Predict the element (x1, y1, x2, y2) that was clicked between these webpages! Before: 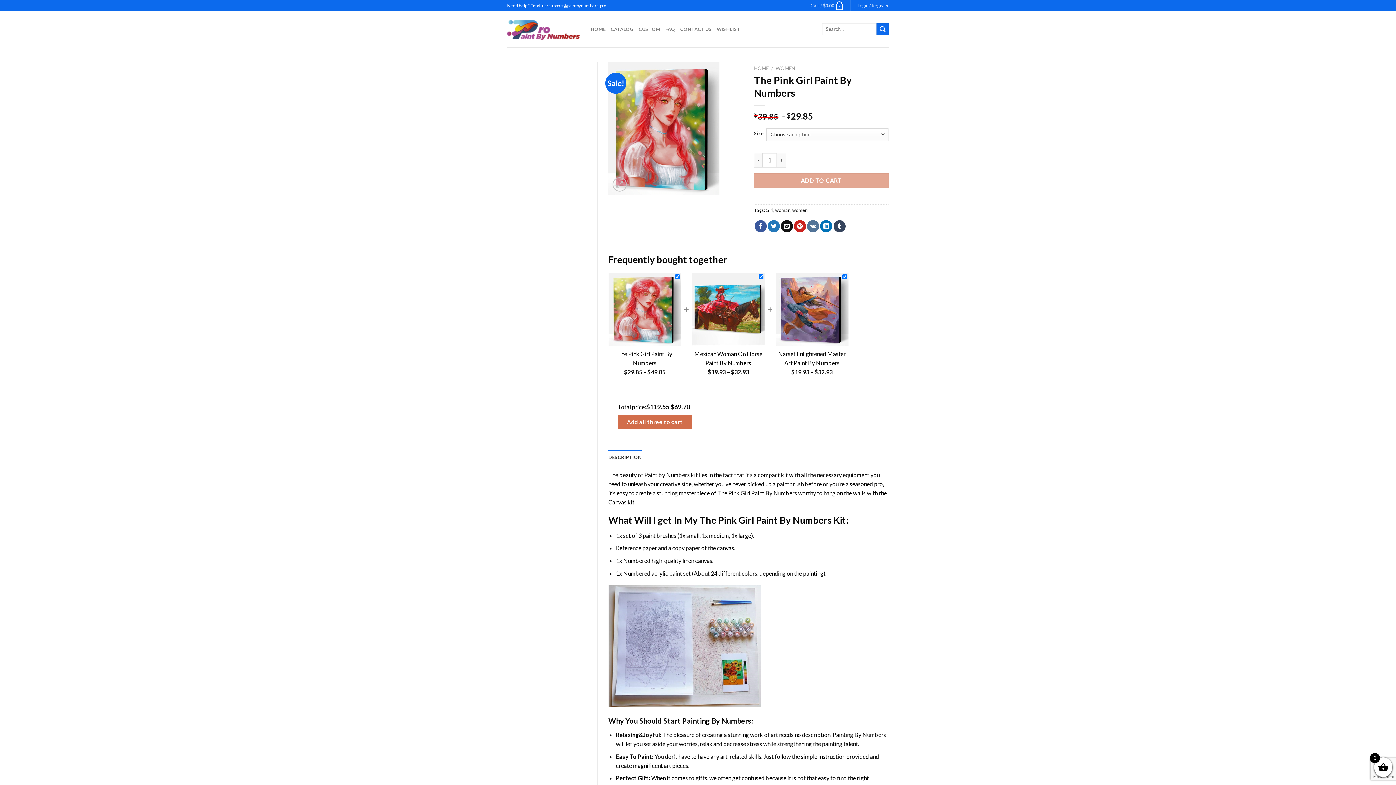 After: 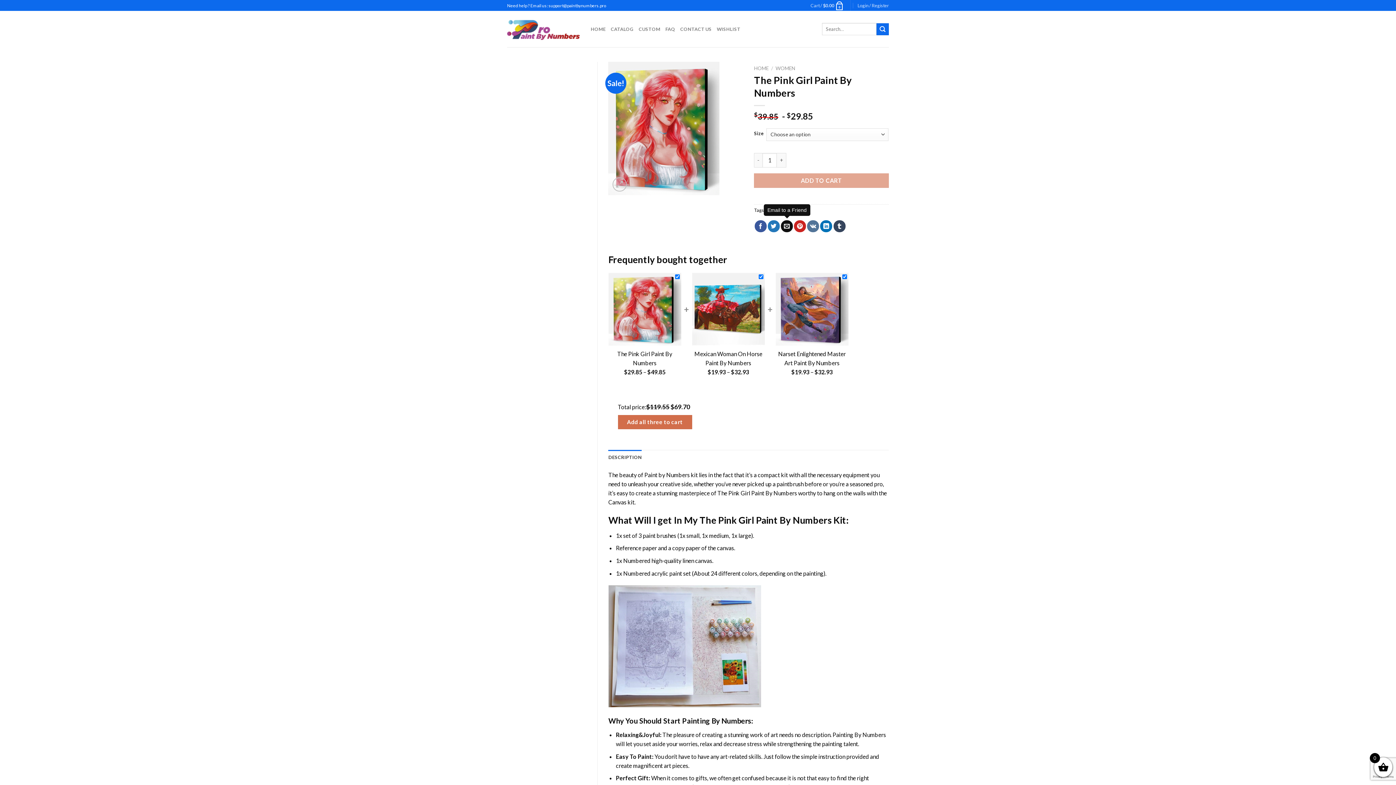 Action: bbox: (781, 220, 793, 232) label: Email to a Friend